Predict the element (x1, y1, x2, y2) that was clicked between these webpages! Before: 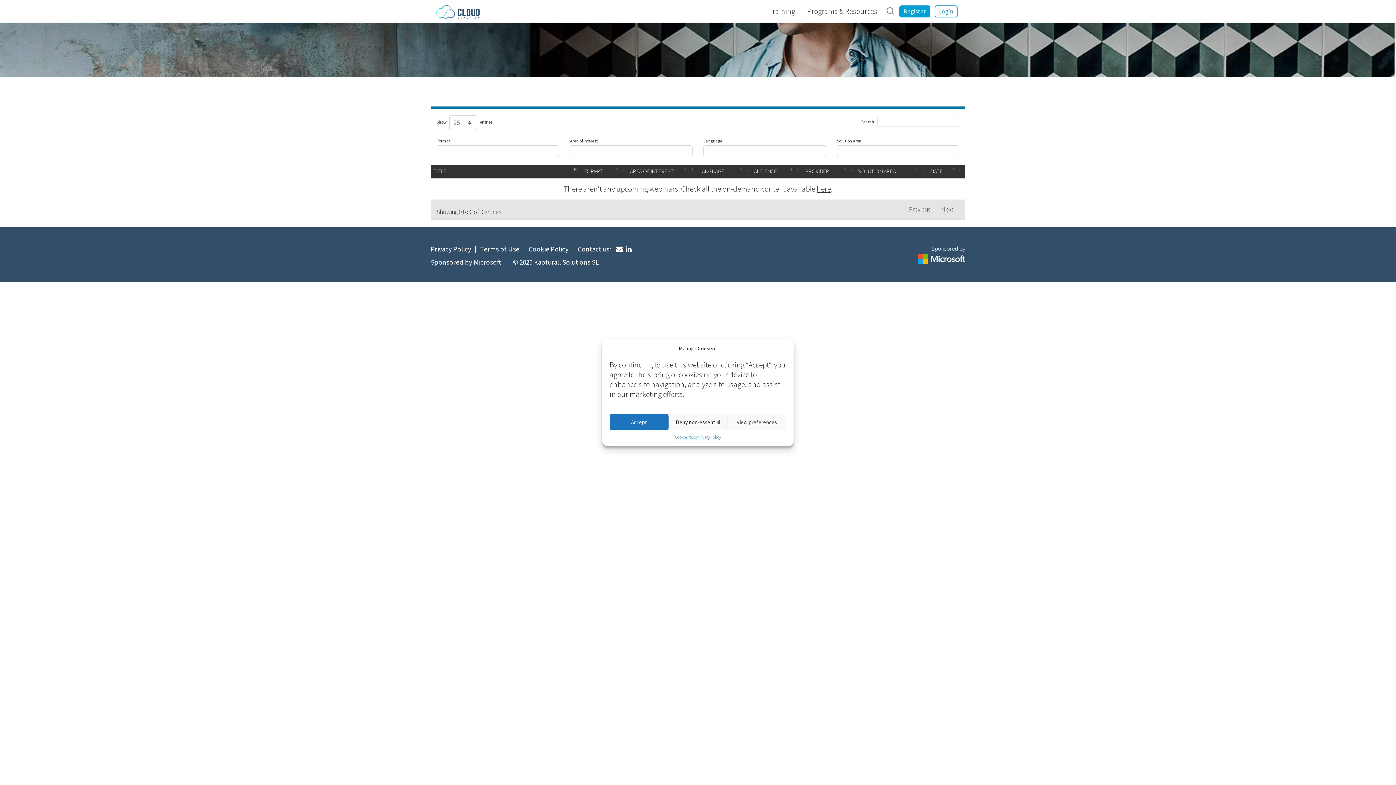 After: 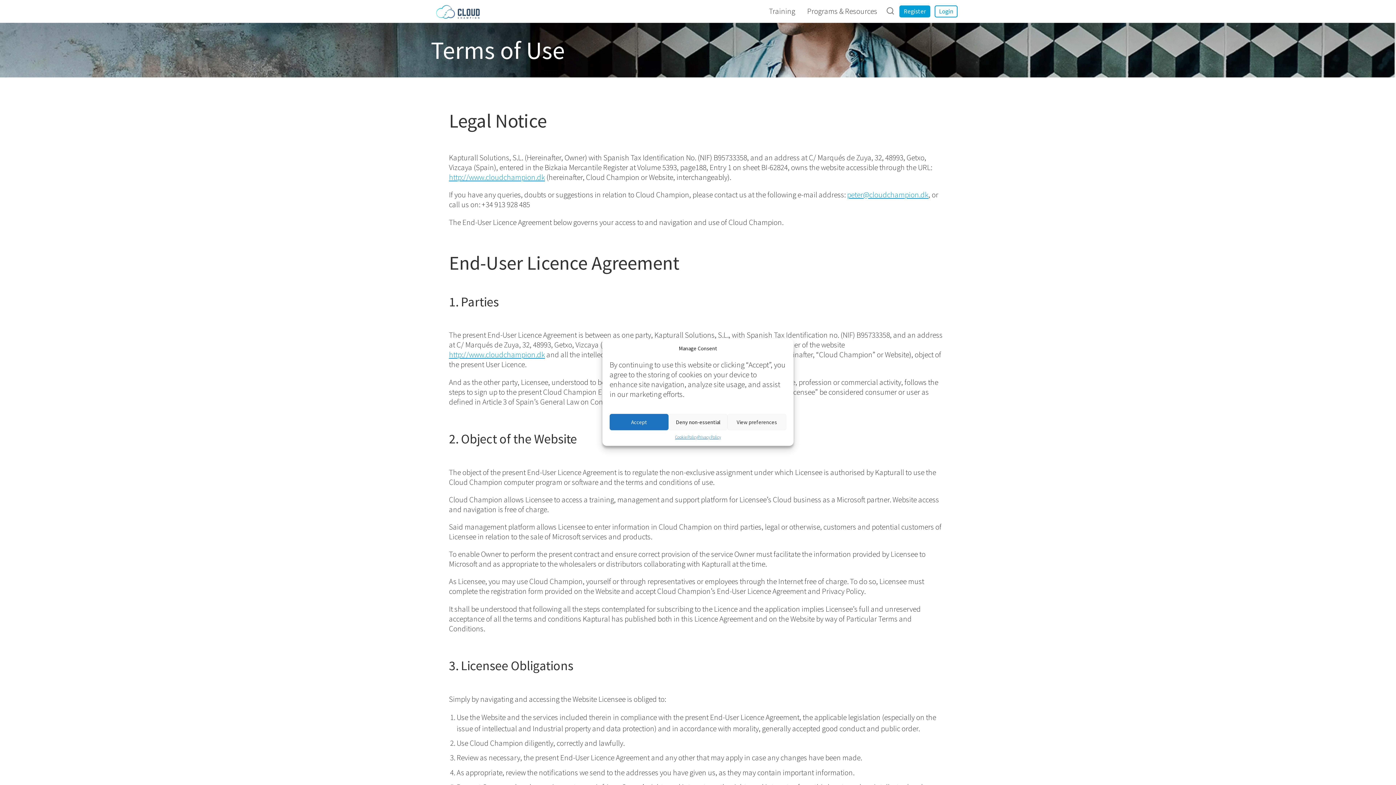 Action: bbox: (478, 244, 519, 253) label: Terms of Use